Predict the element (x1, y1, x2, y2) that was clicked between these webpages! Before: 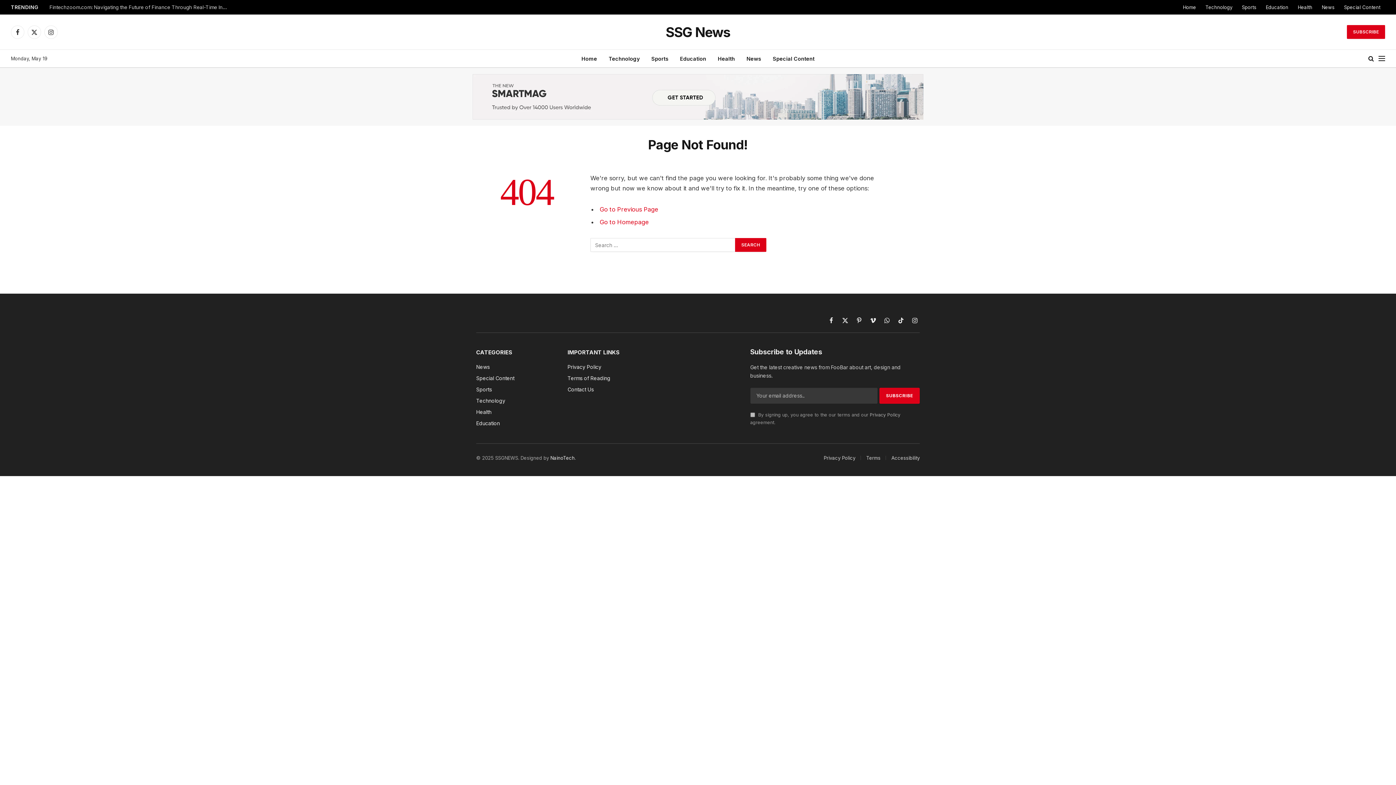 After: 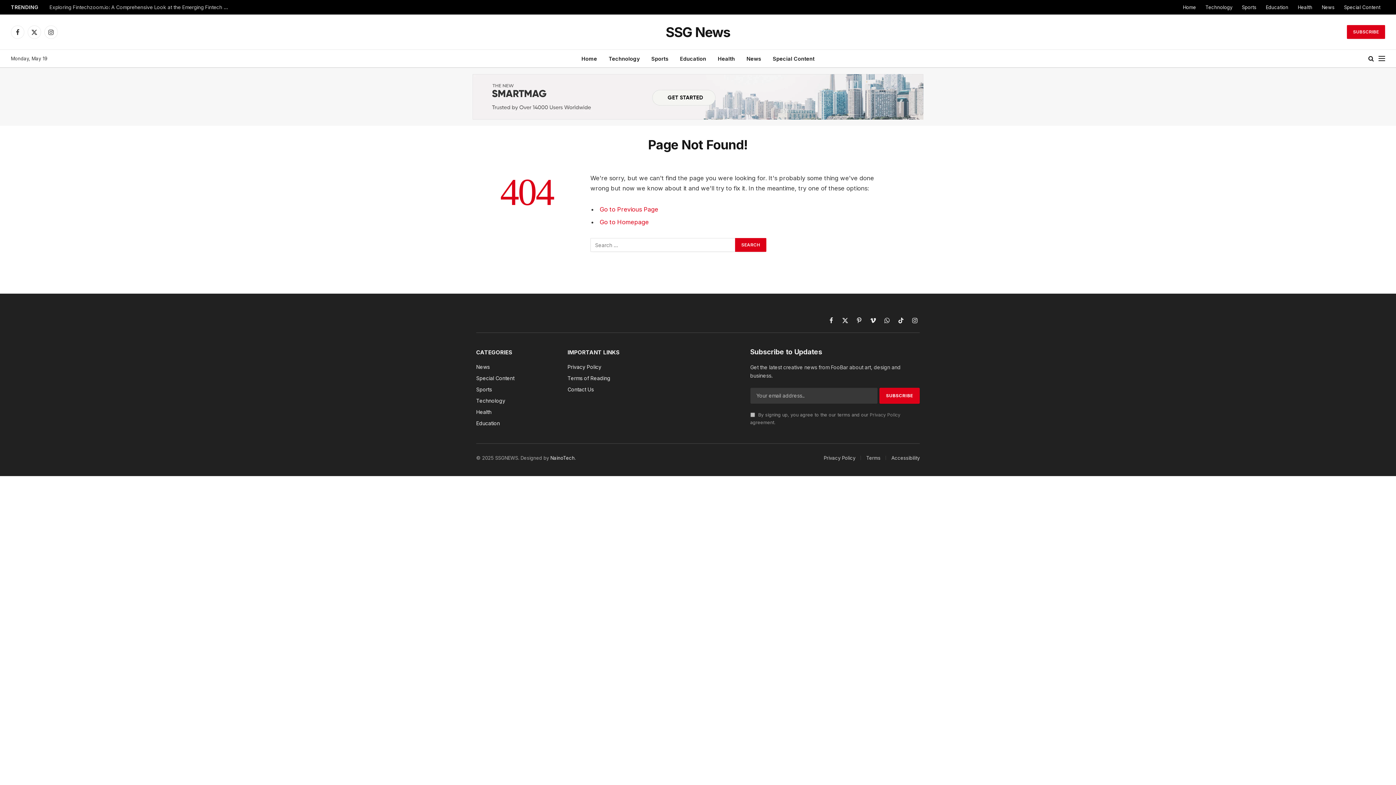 Action: label: Privacy Policy bbox: (870, 412, 900, 417)